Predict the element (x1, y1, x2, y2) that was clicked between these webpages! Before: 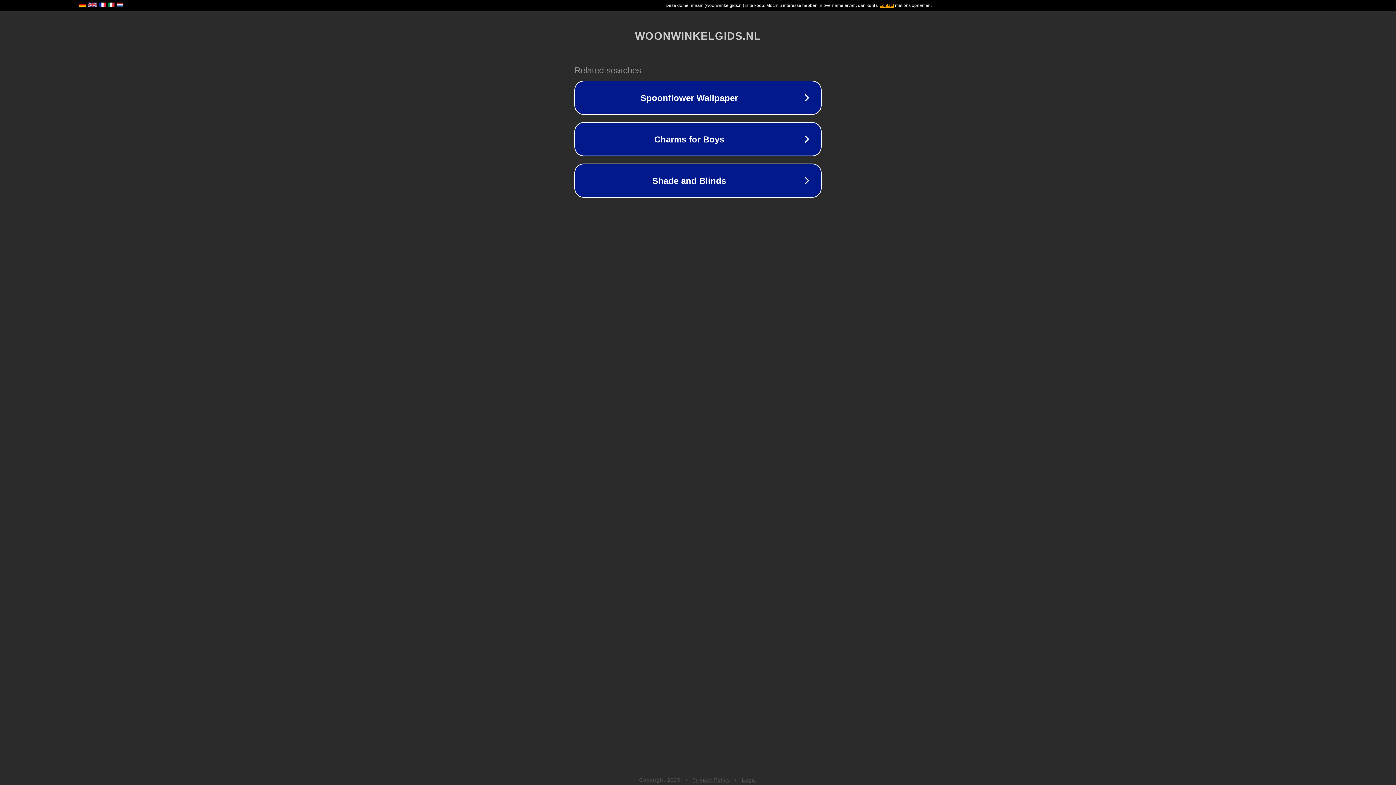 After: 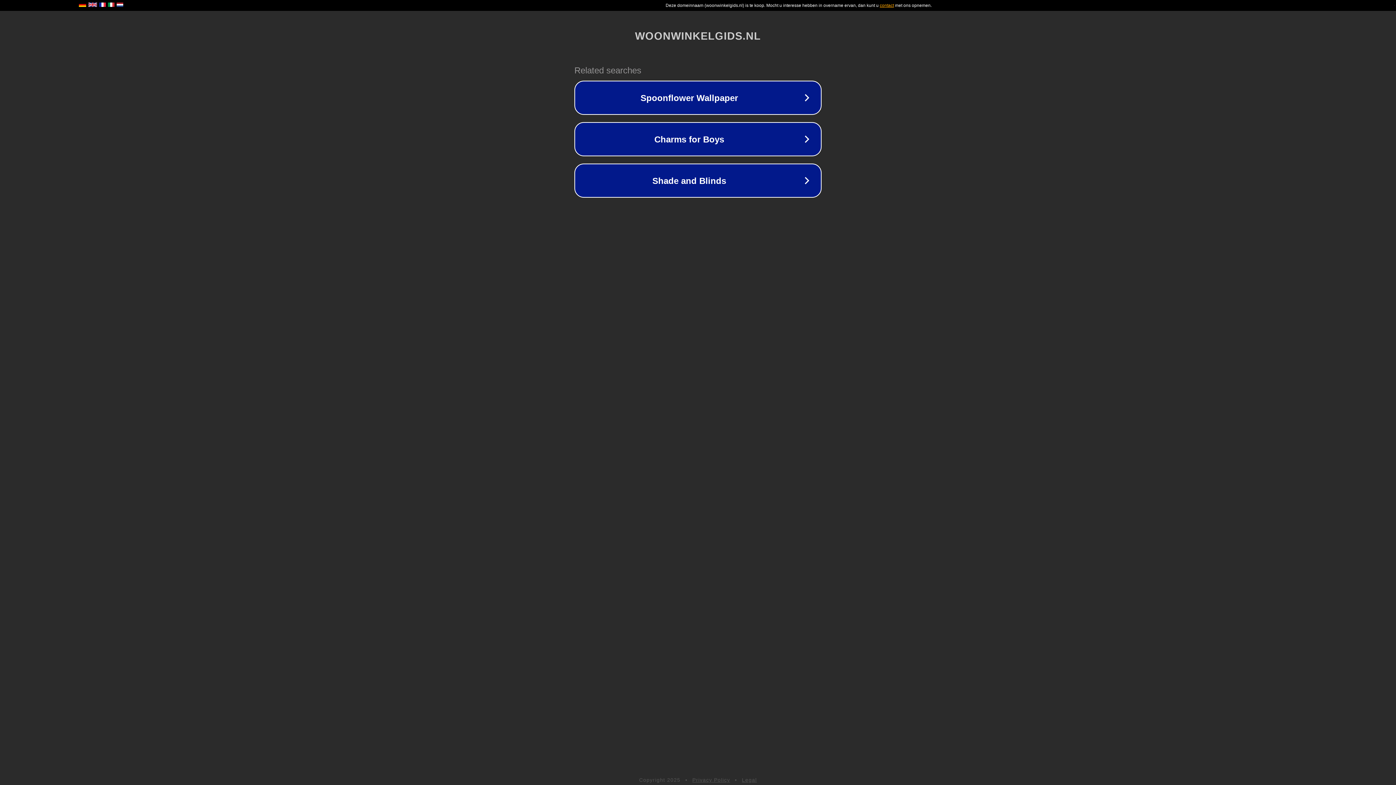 Action: bbox: (742, 777, 757, 783) label: Legal